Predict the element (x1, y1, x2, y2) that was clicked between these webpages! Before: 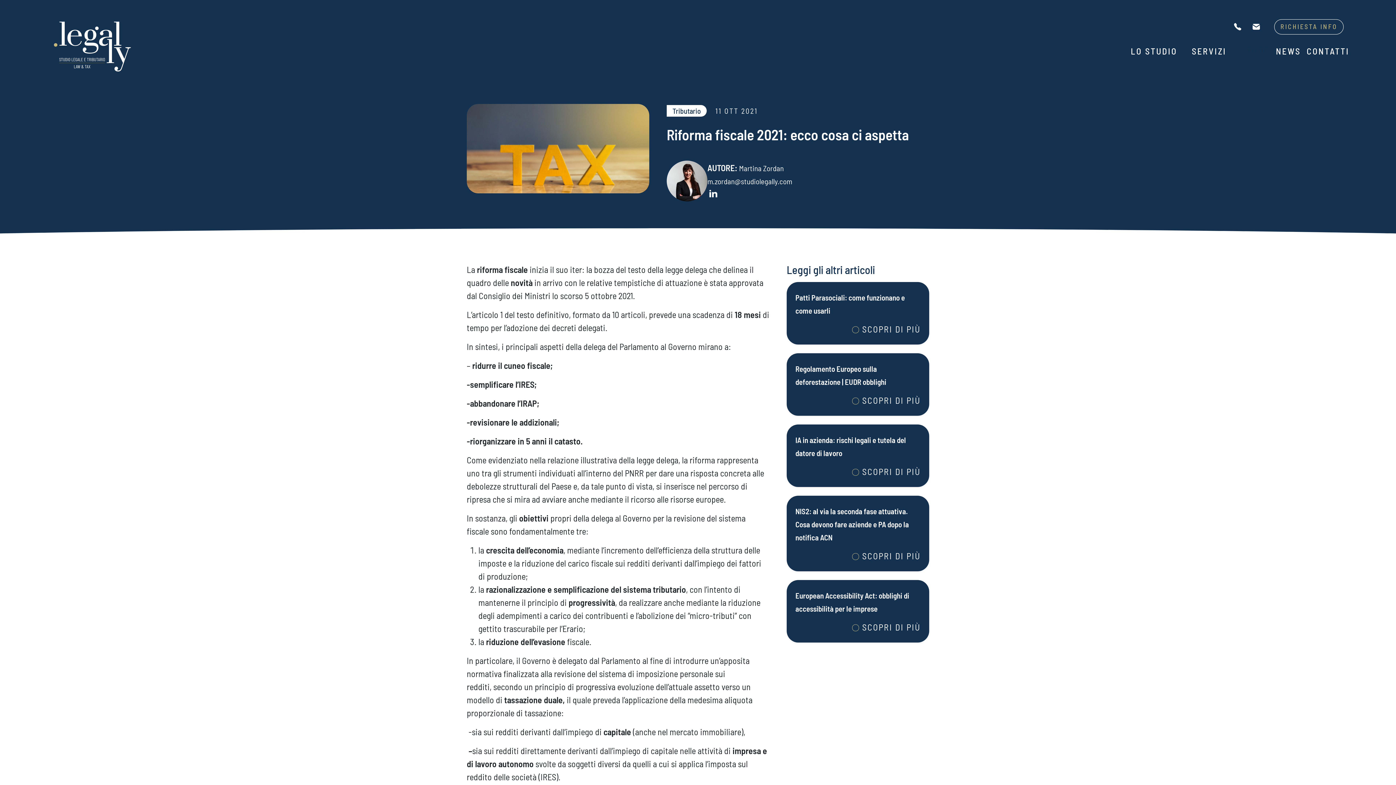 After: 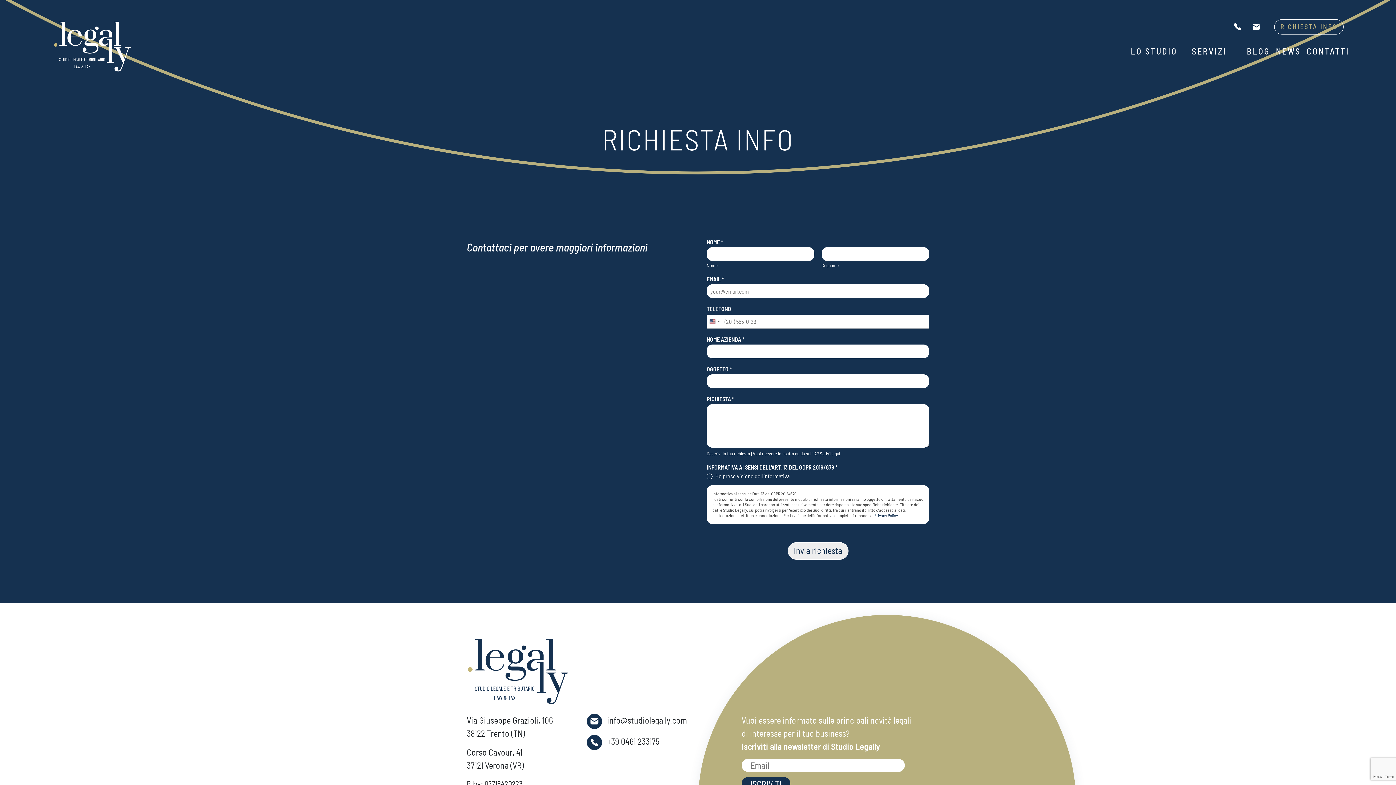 Action: label: RICHIESTA INFO bbox: (1274, 19, 1344, 34)